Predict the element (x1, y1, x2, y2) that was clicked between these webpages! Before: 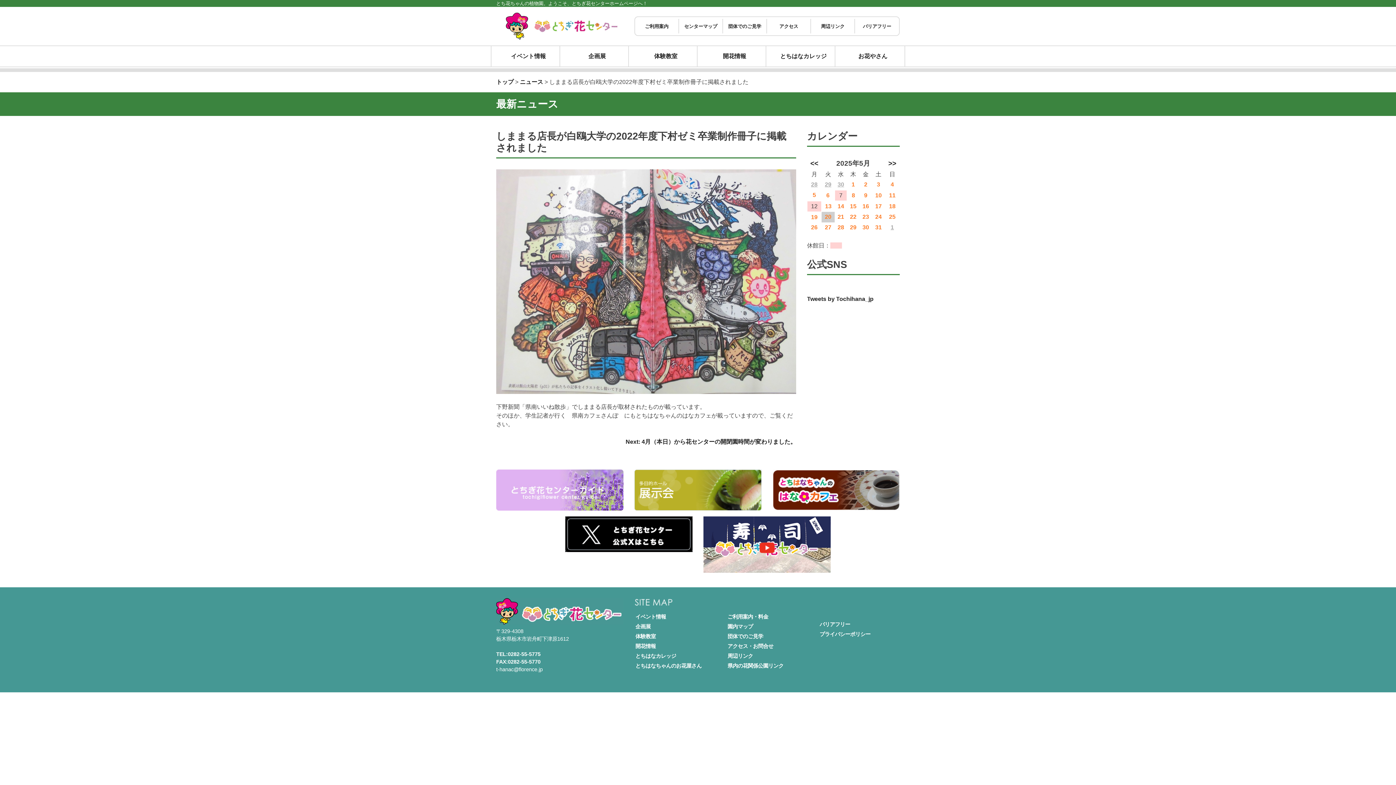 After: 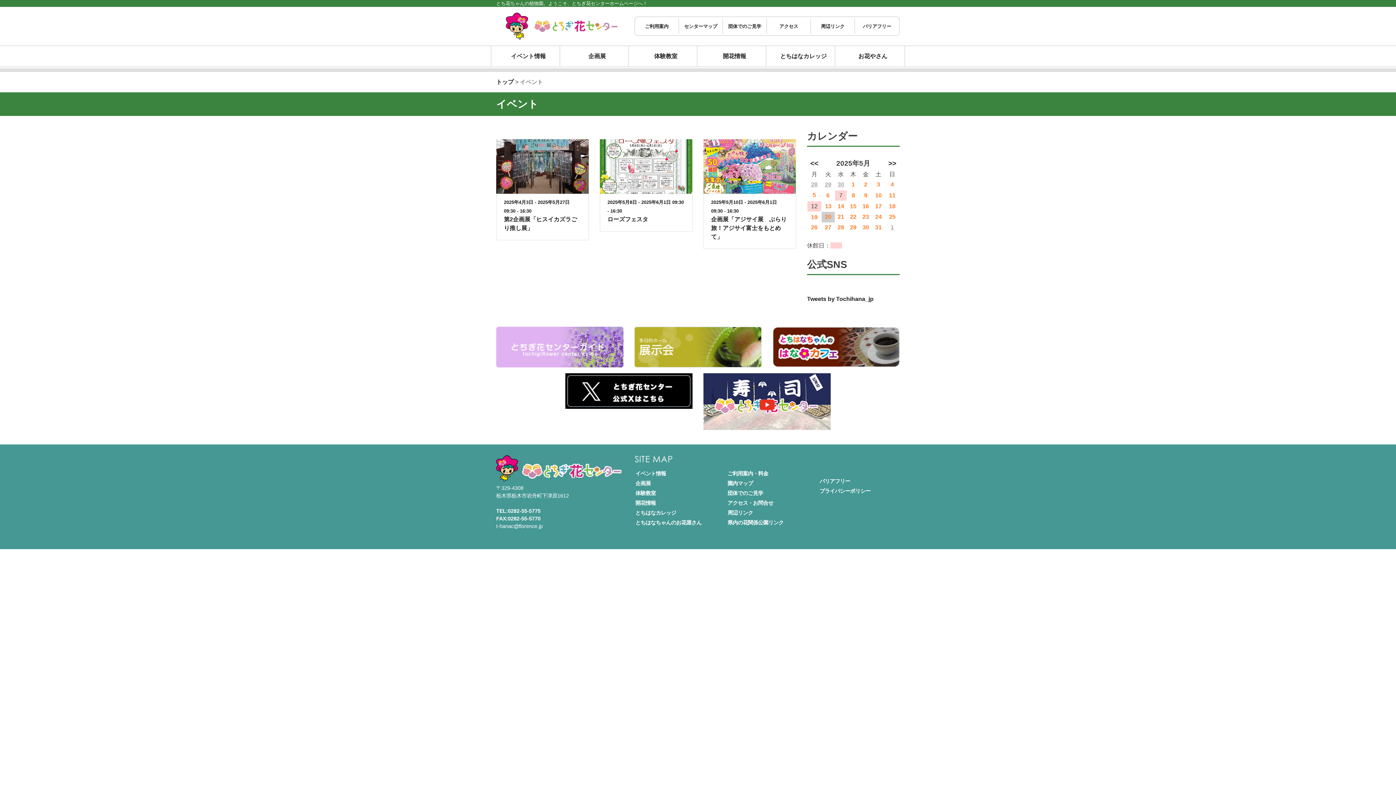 Action: label: 26 bbox: (811, 224, 817, 230)